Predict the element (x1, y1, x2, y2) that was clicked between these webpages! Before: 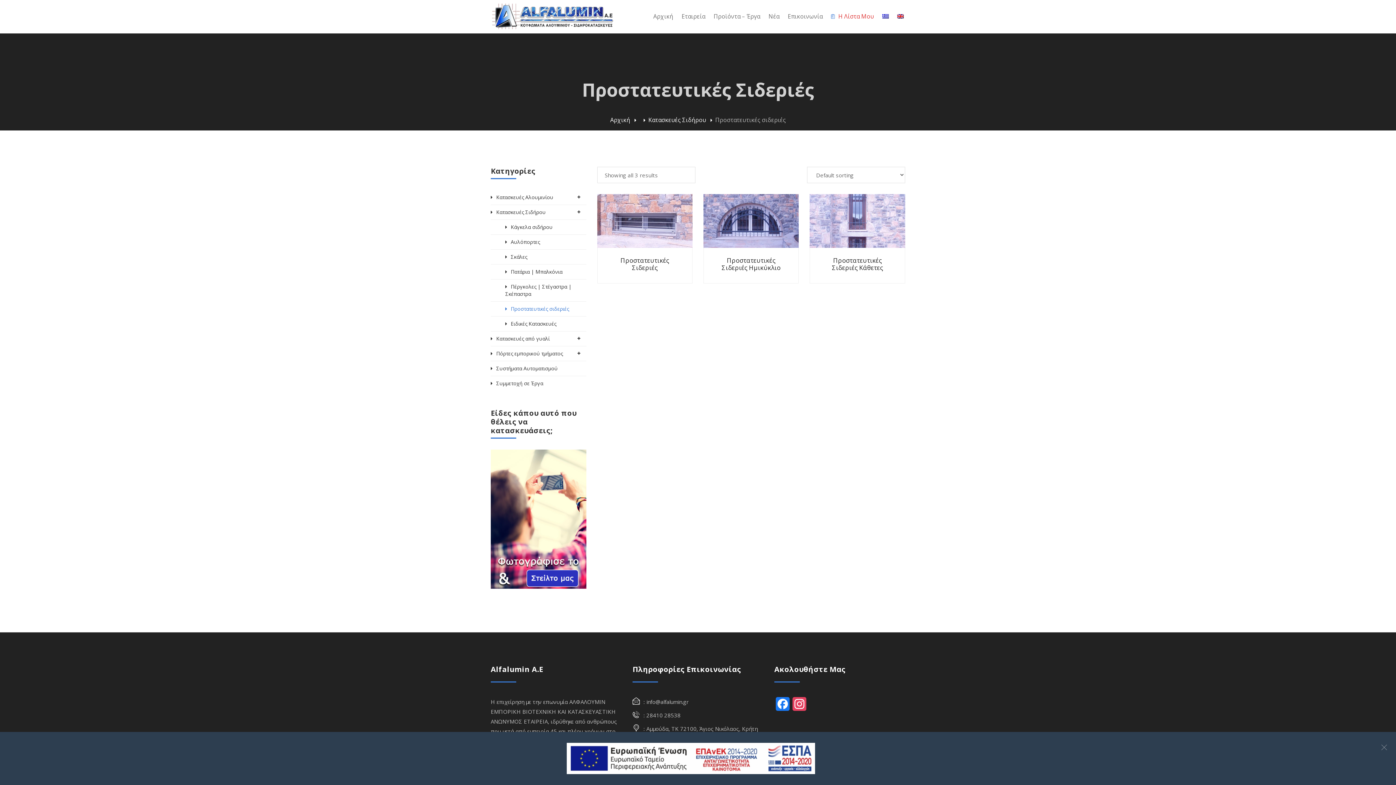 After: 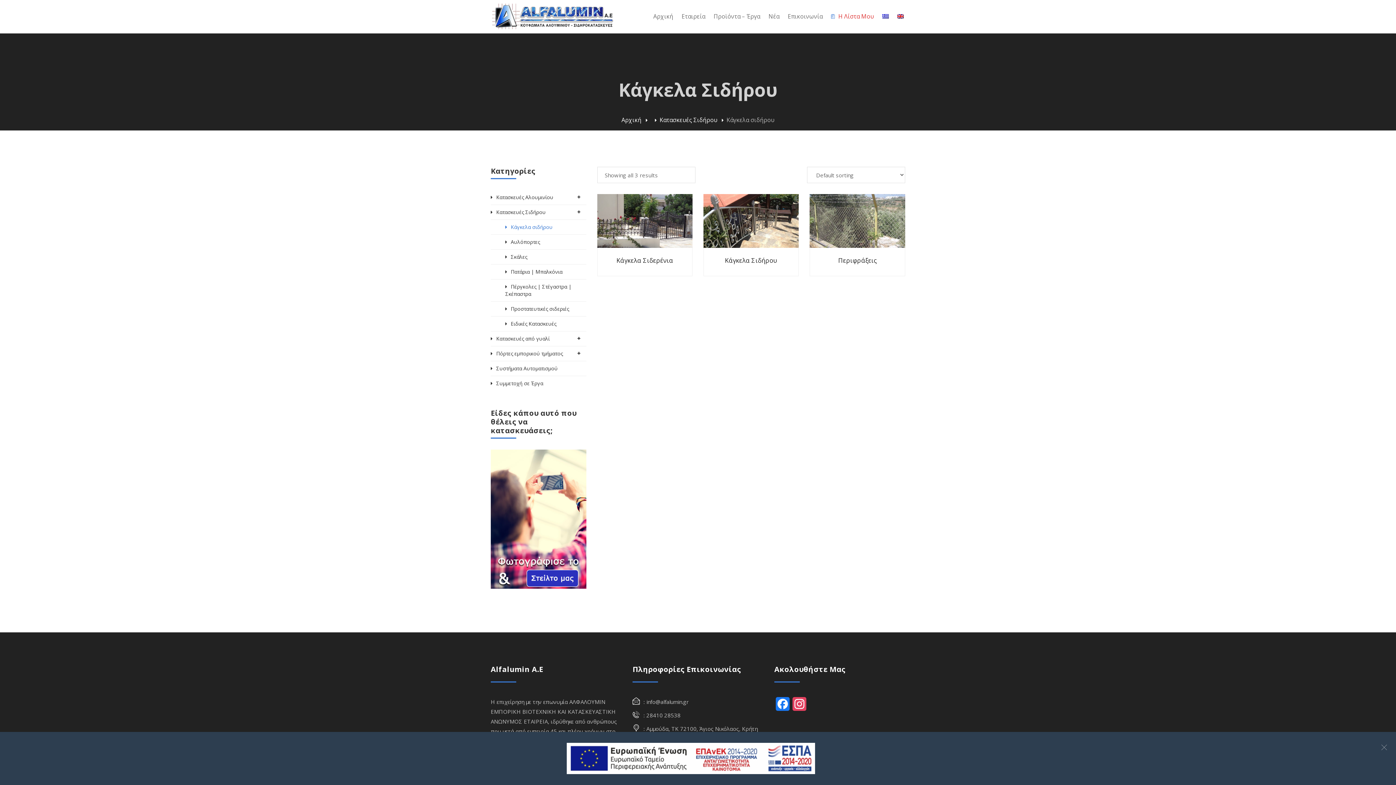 Action: bbox: (490, 220, 586, 234) label: Κάγκελα σιδήρου